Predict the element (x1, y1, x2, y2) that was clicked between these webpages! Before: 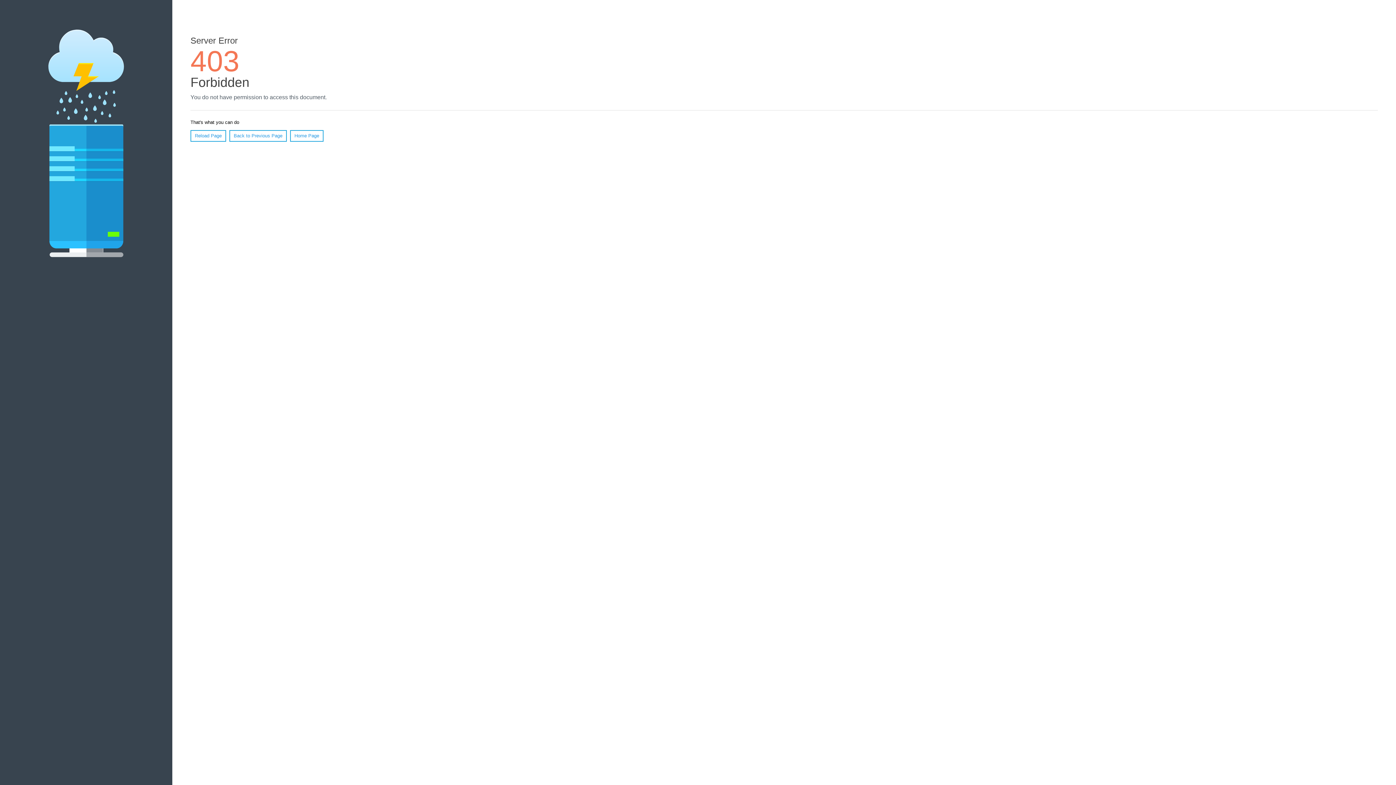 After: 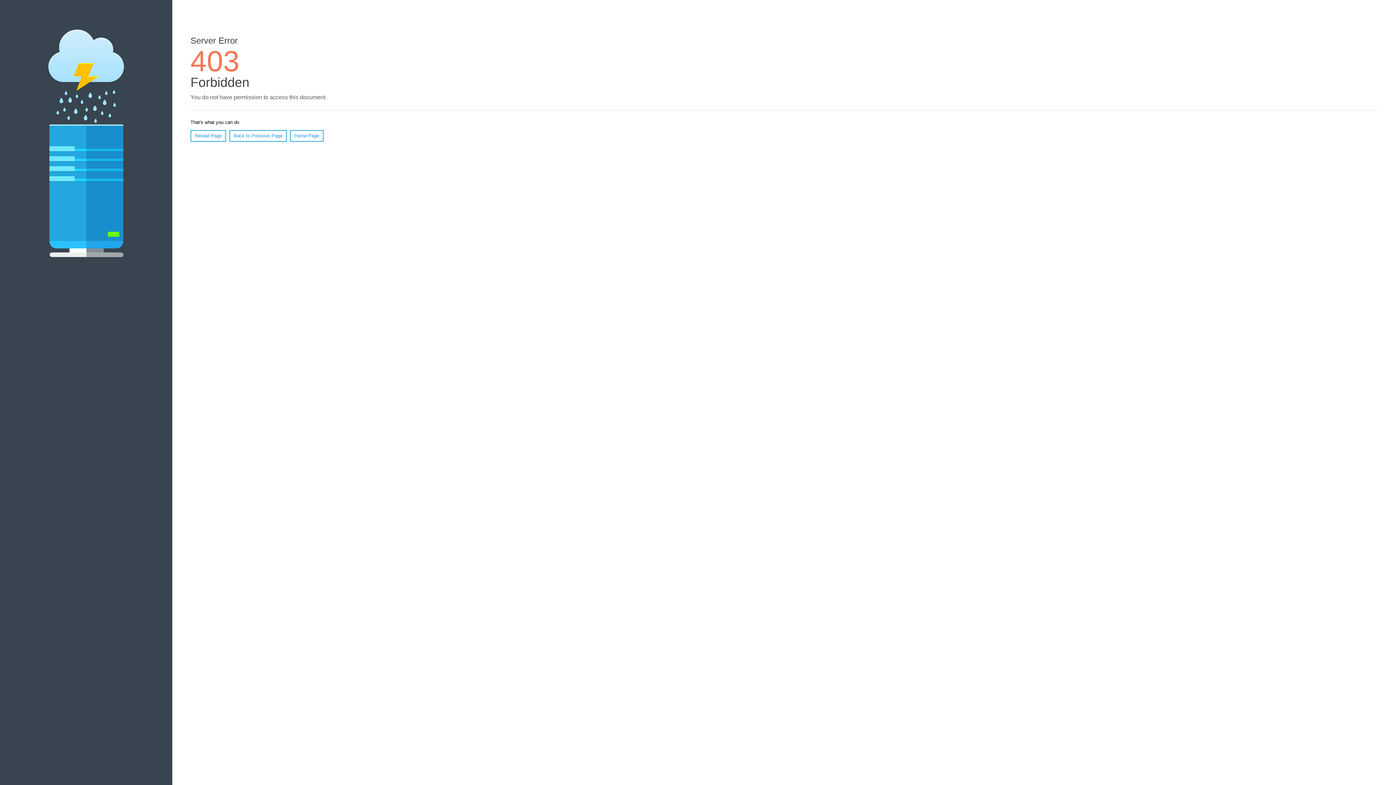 Action: bbox: (190, 130, 226, 141) label: Reload Page